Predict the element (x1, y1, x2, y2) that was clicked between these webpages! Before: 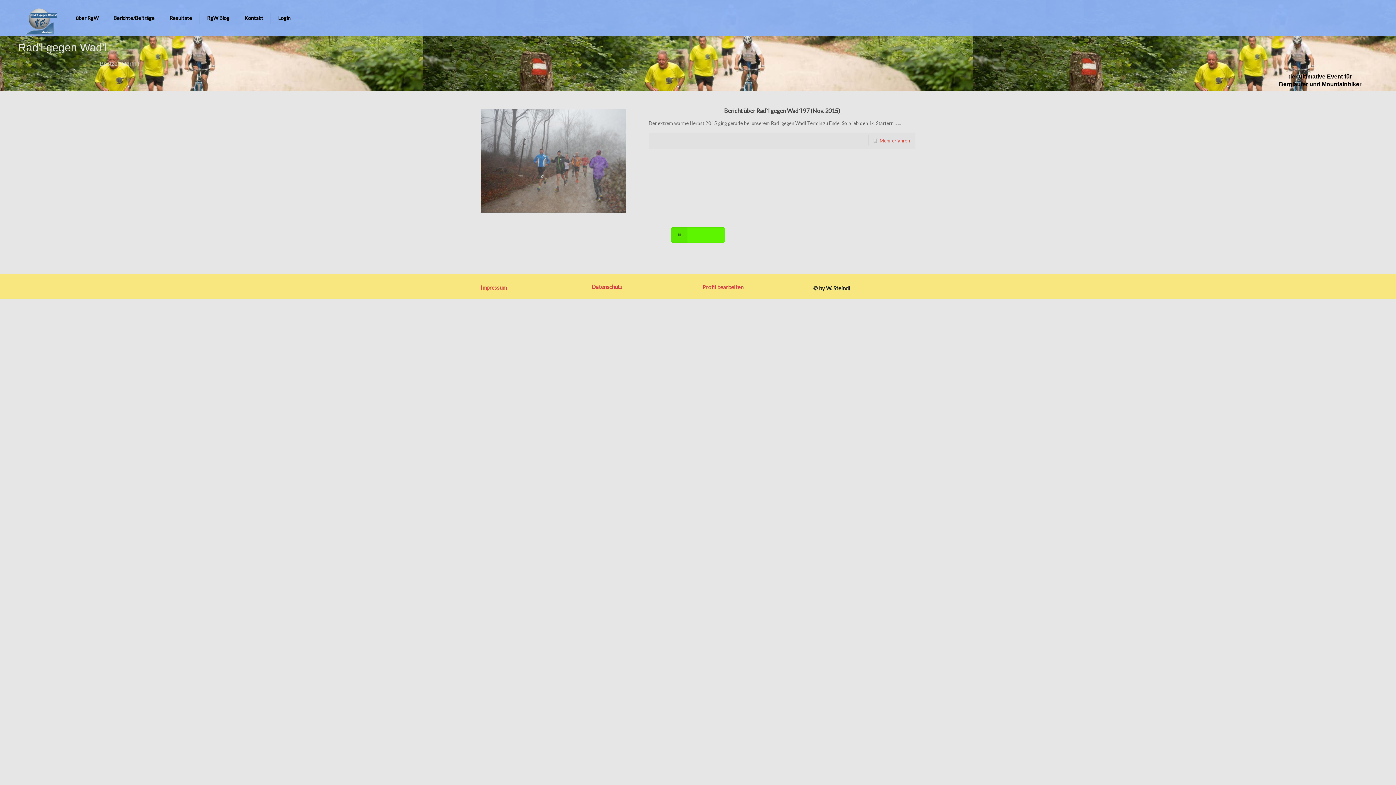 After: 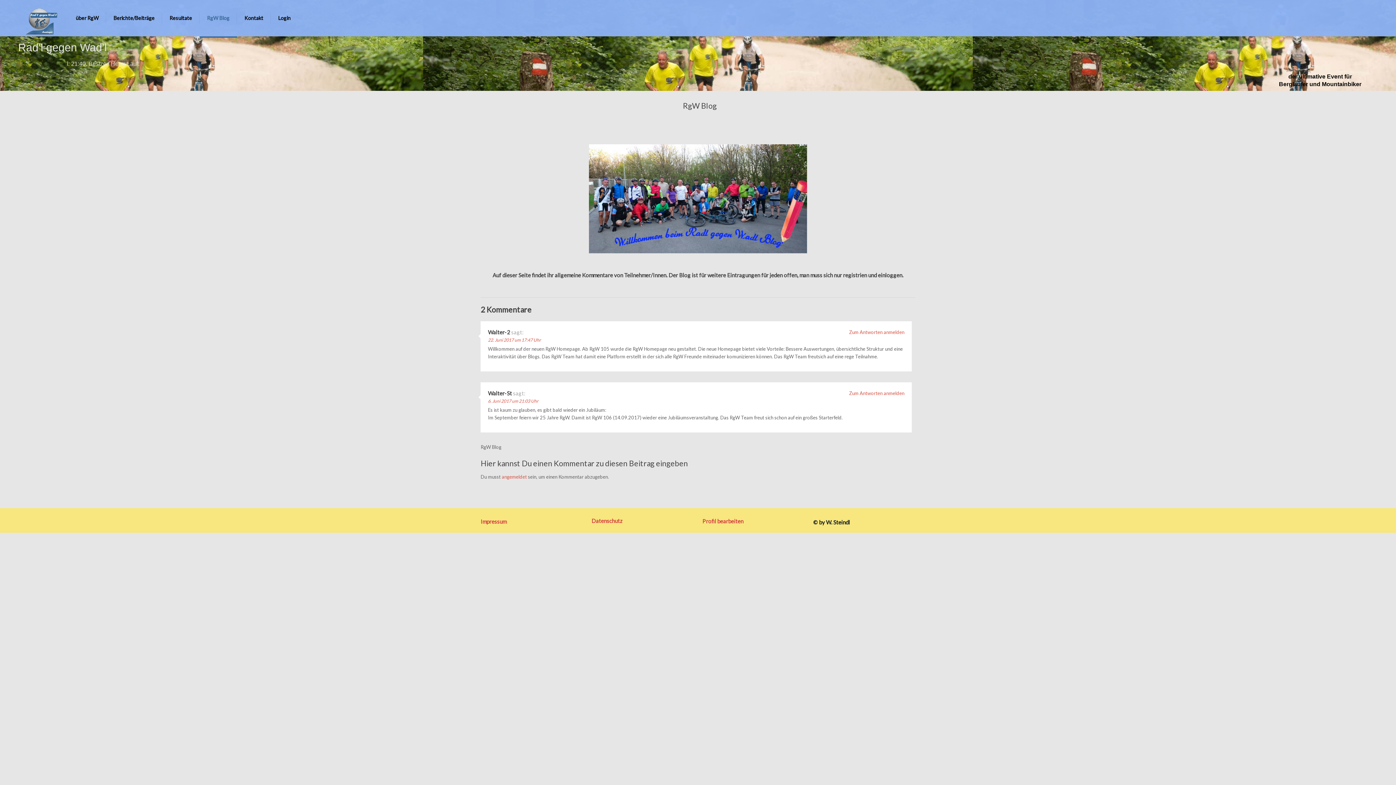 Action: bbox: (199, 0, 237, 36) label: RgW Blog